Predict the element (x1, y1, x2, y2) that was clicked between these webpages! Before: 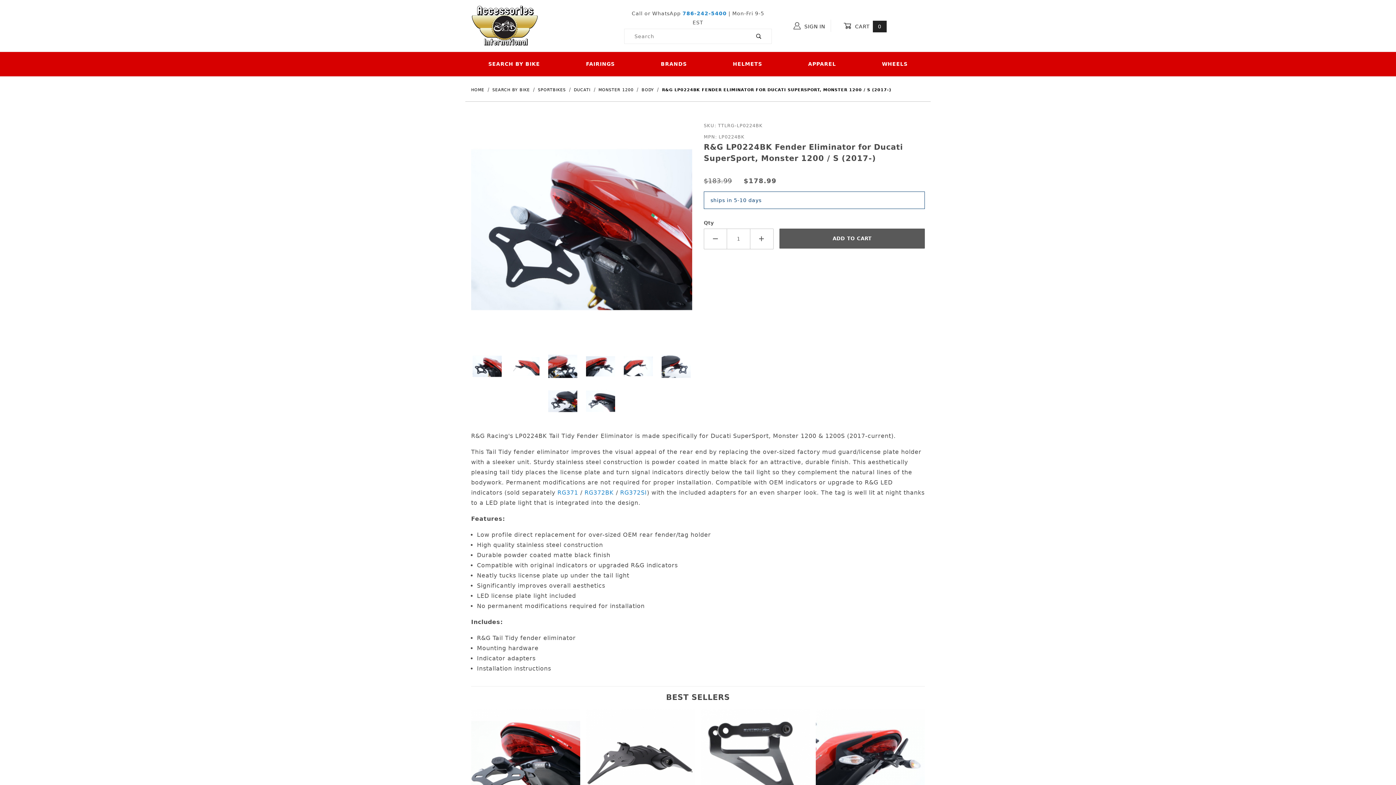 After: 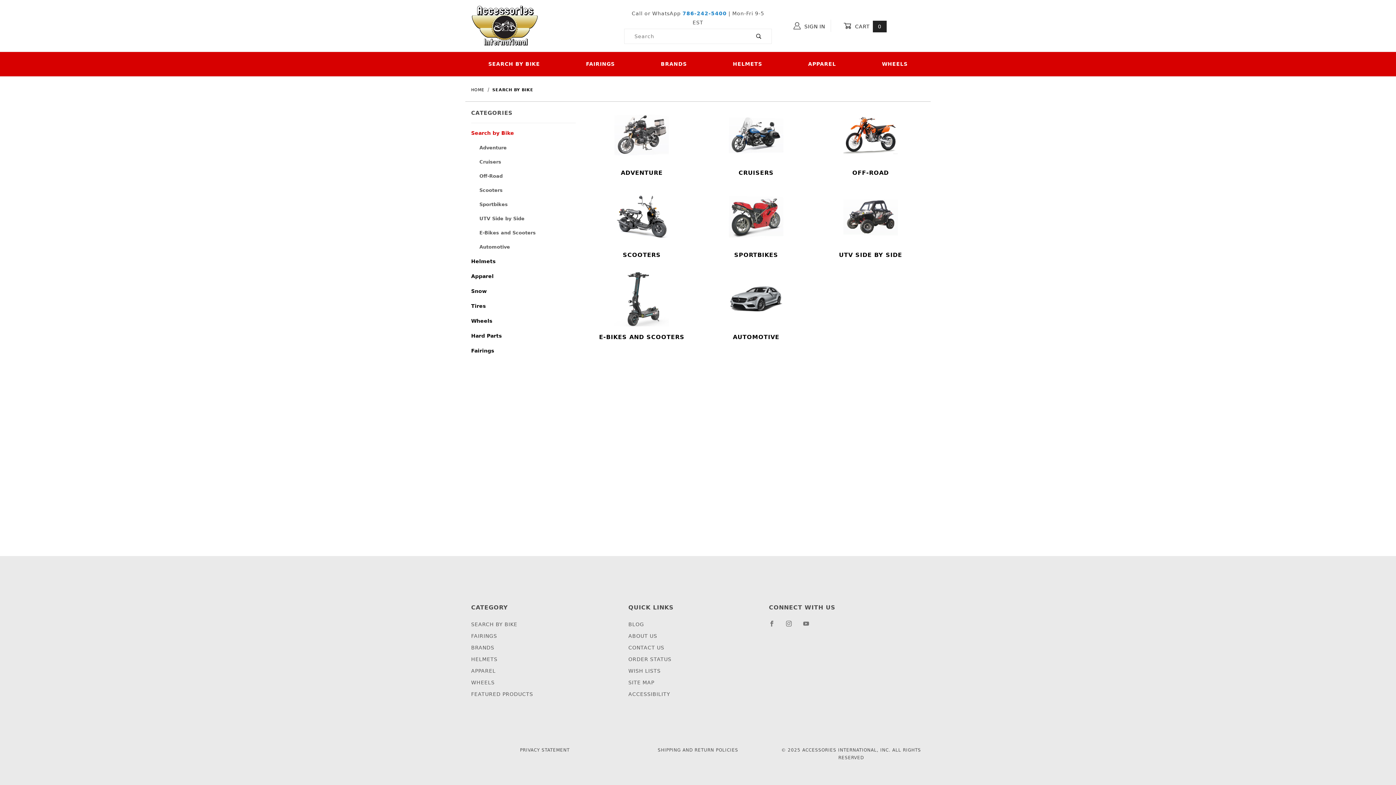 Action: bbox: (492, 87, 531, 92) label: SEARCH BY BIKE 